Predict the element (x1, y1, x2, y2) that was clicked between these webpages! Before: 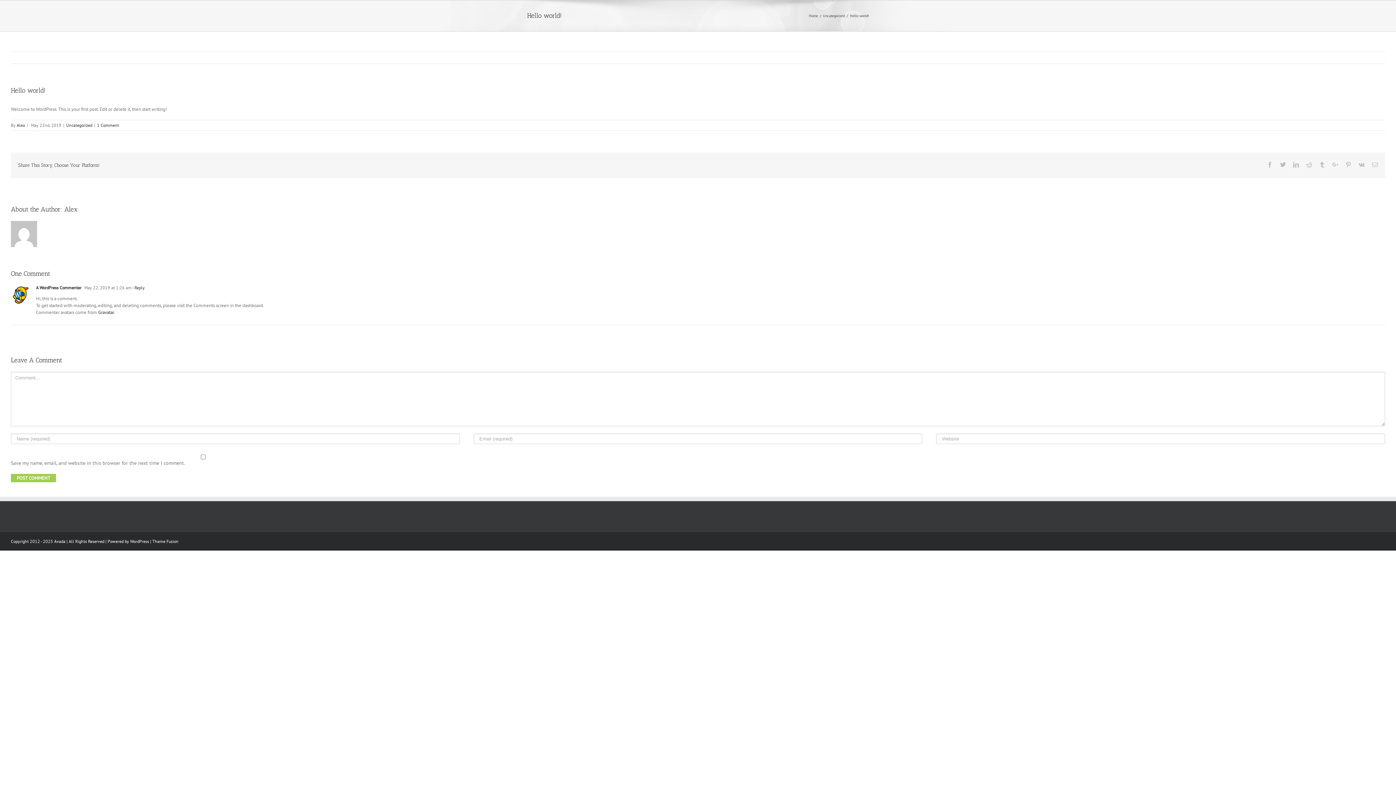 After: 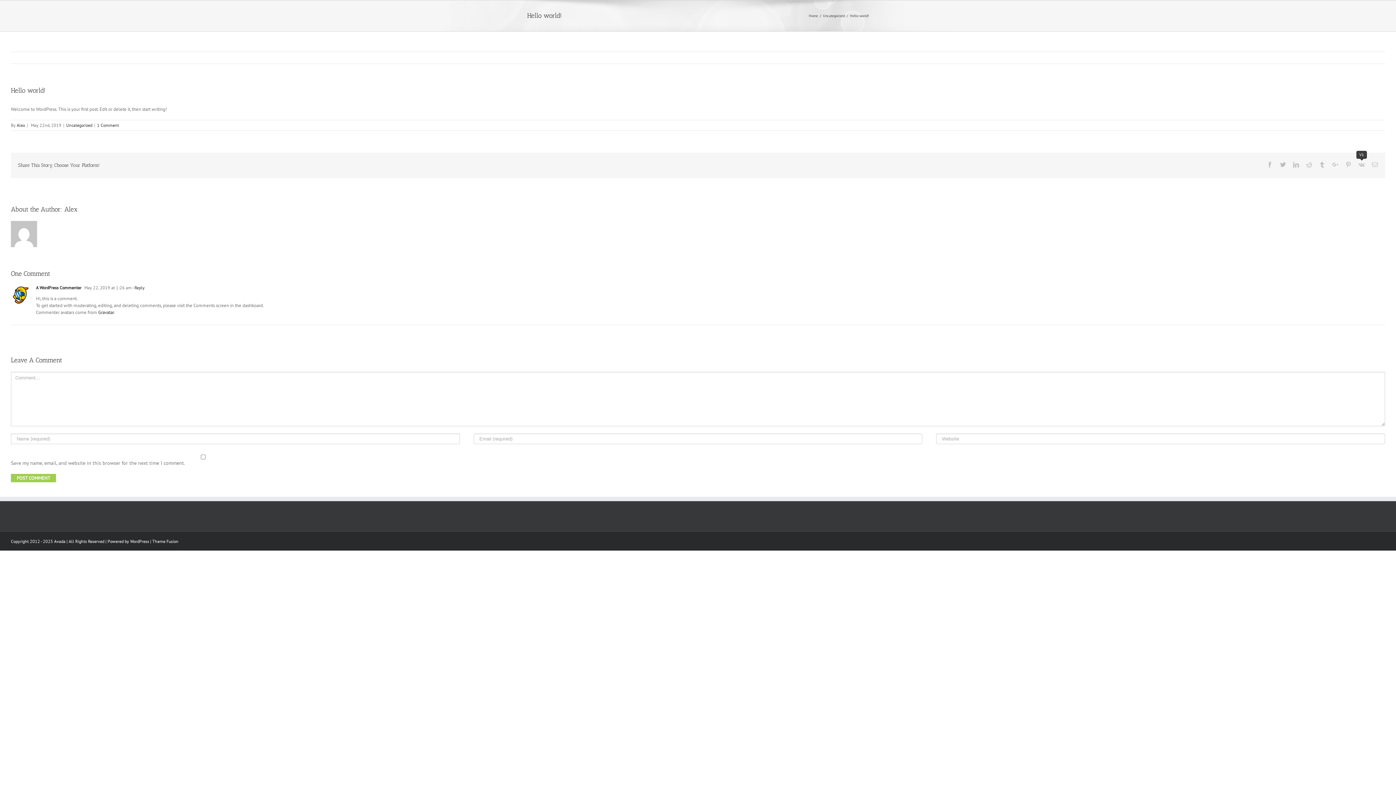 Action: bbox: (1358, 161, 1365, 167) label: Vk